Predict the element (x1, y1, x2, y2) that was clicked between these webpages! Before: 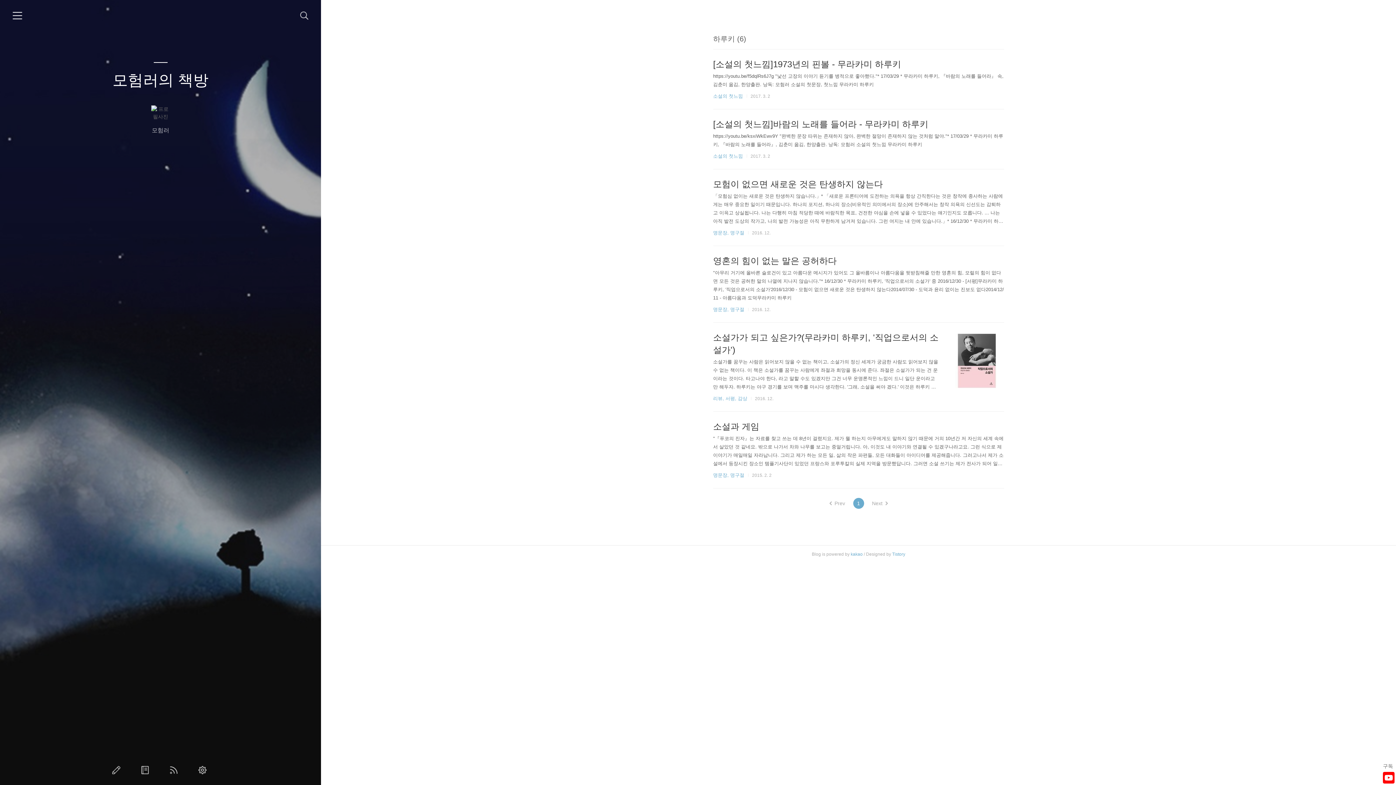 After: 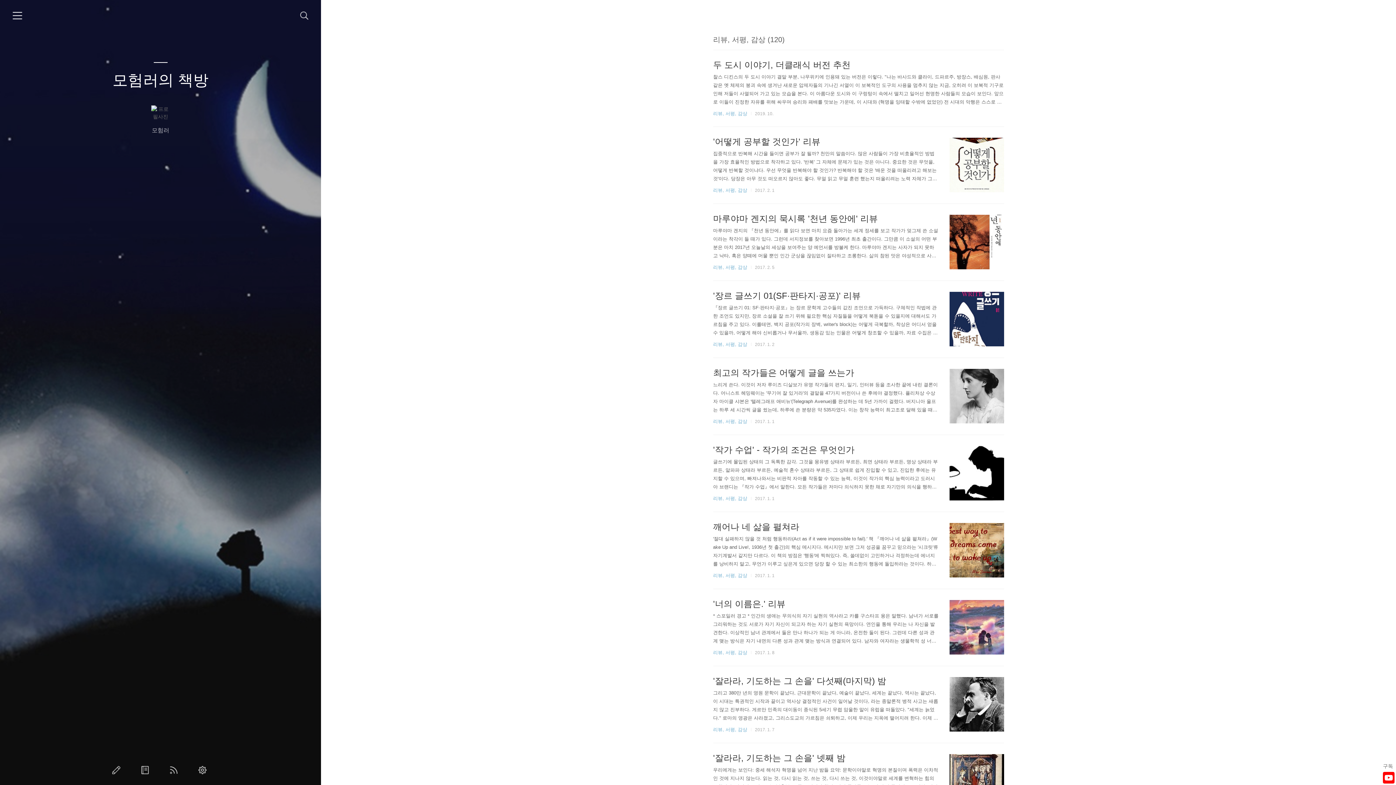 Action: bbox: (713, 396, 747, 401) label: 리뷰, 서평, 감상